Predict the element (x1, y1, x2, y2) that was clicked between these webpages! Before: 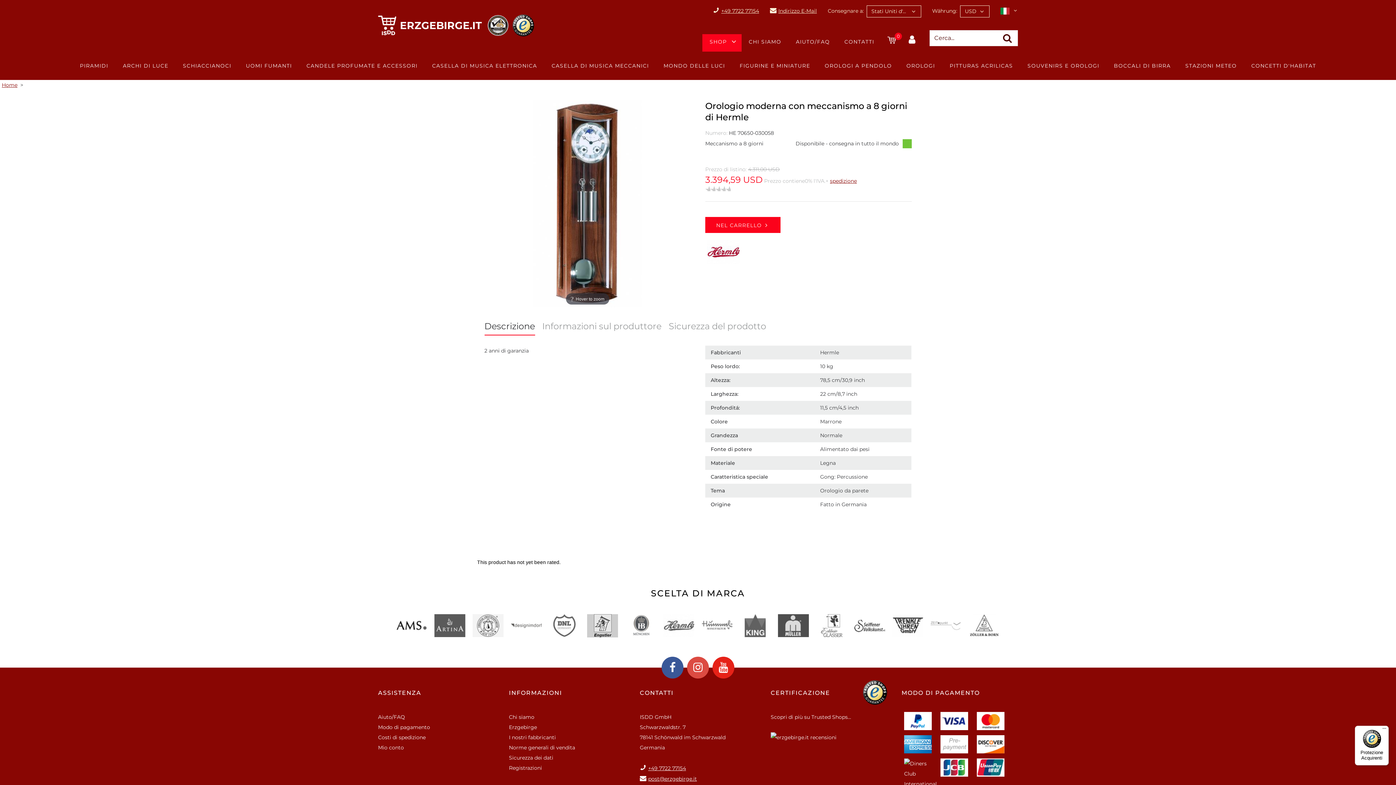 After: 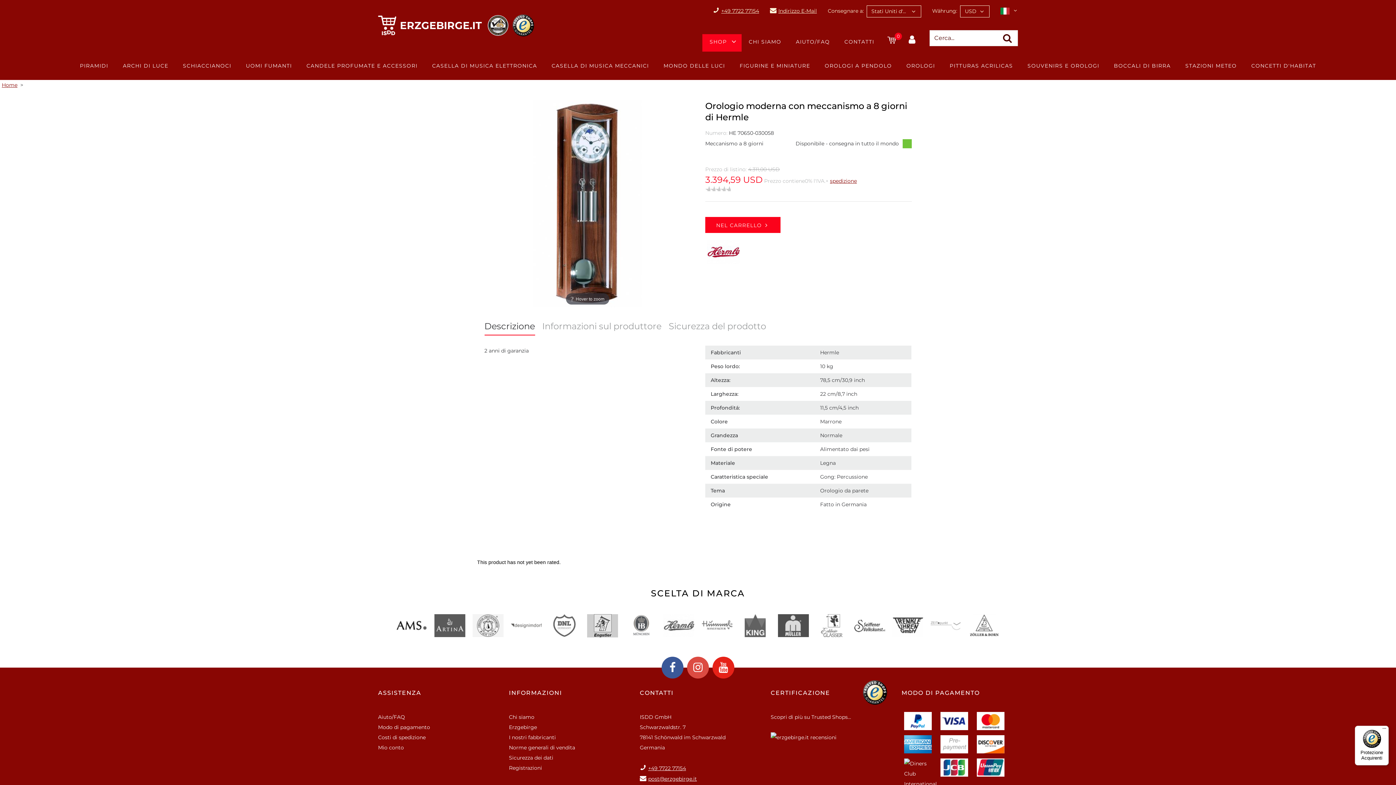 Action: label: Indirizzo E-Mail bbox: (770, 5, 817, 16)